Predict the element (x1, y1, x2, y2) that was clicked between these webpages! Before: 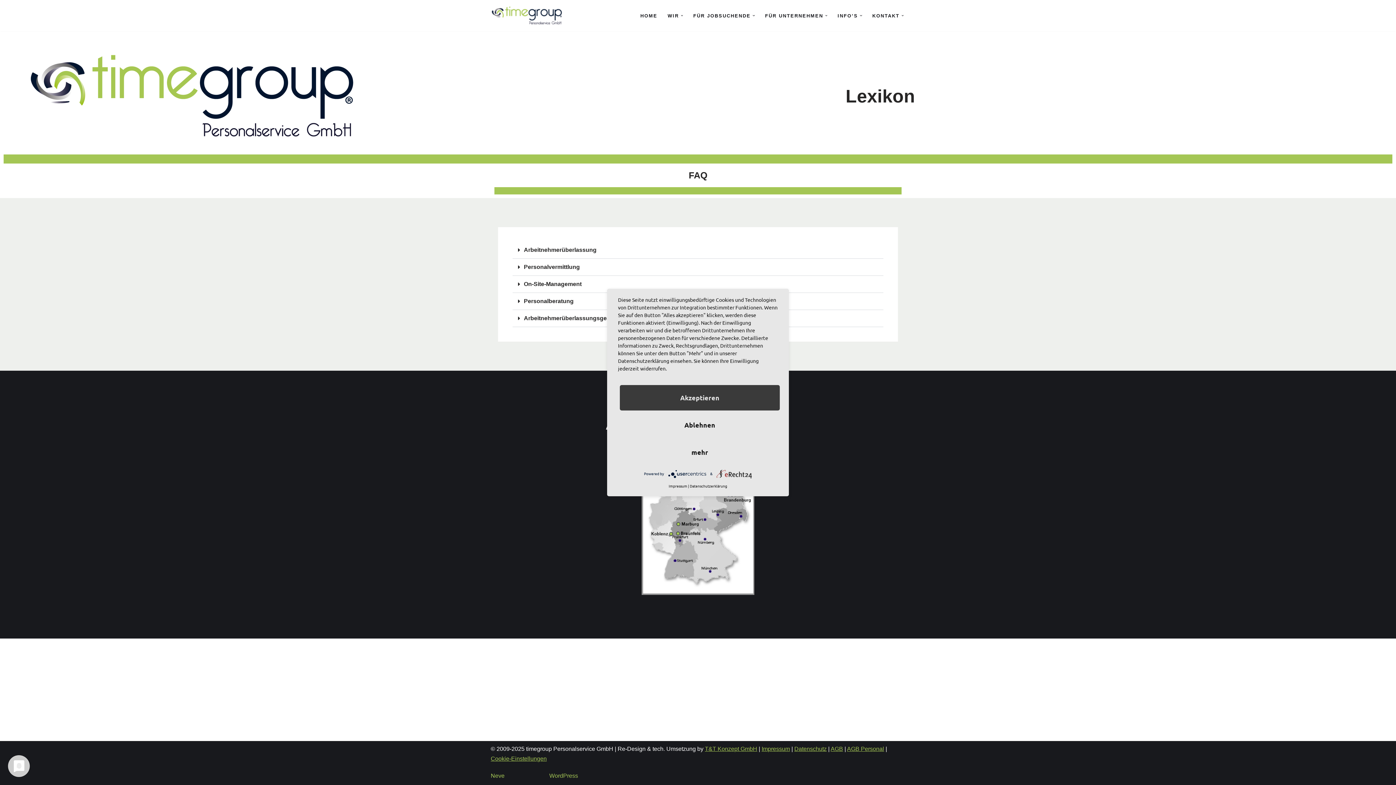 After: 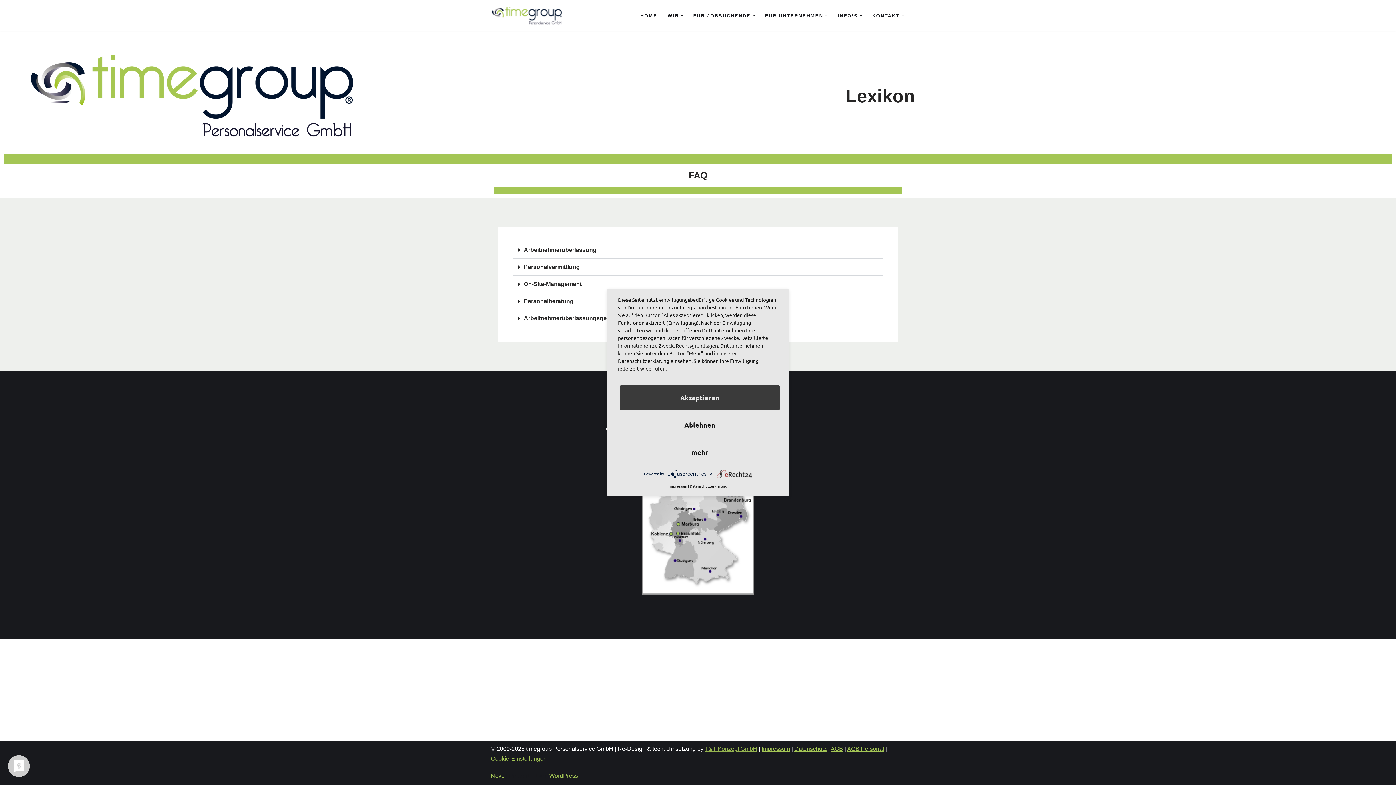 Action: bbox: (705, 746, 757, 752) label: T&T Konzept GmbH